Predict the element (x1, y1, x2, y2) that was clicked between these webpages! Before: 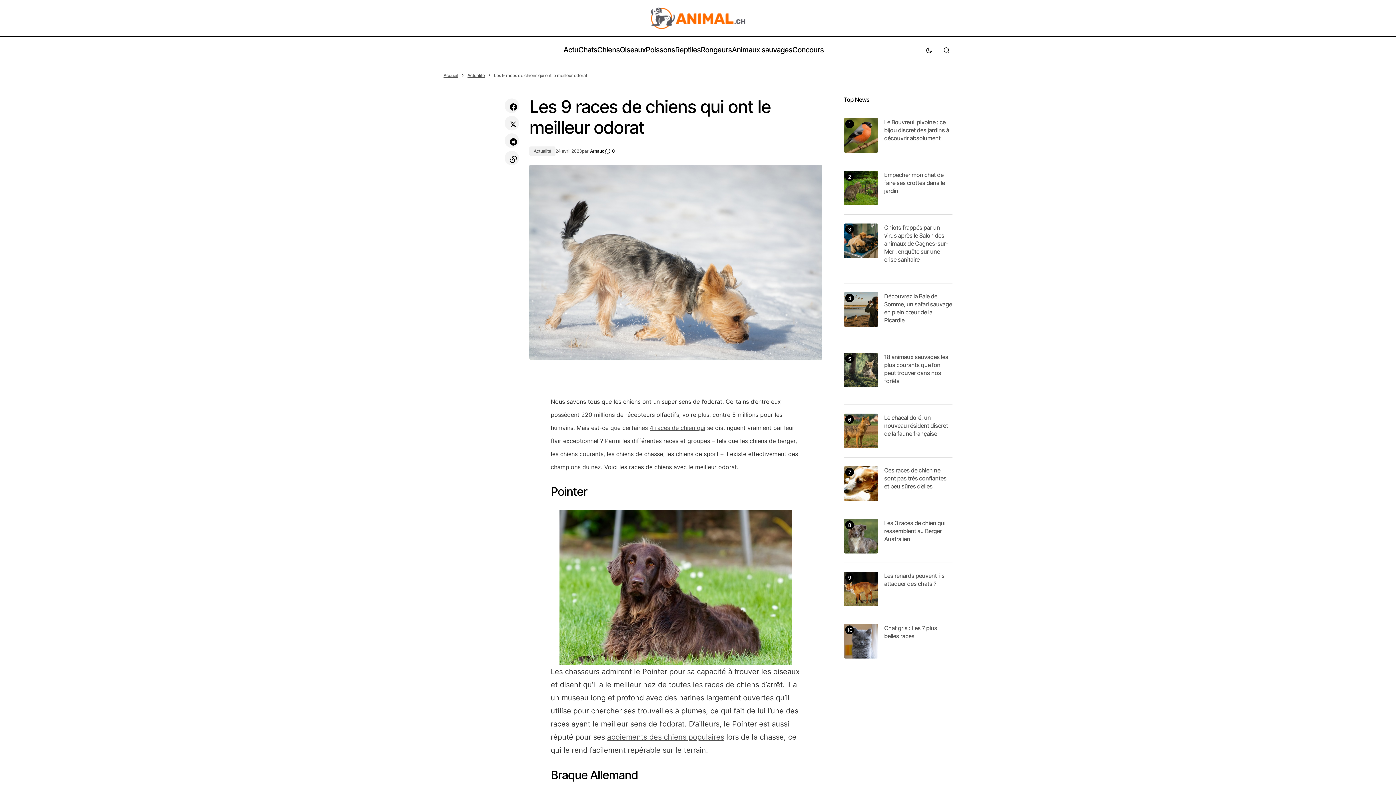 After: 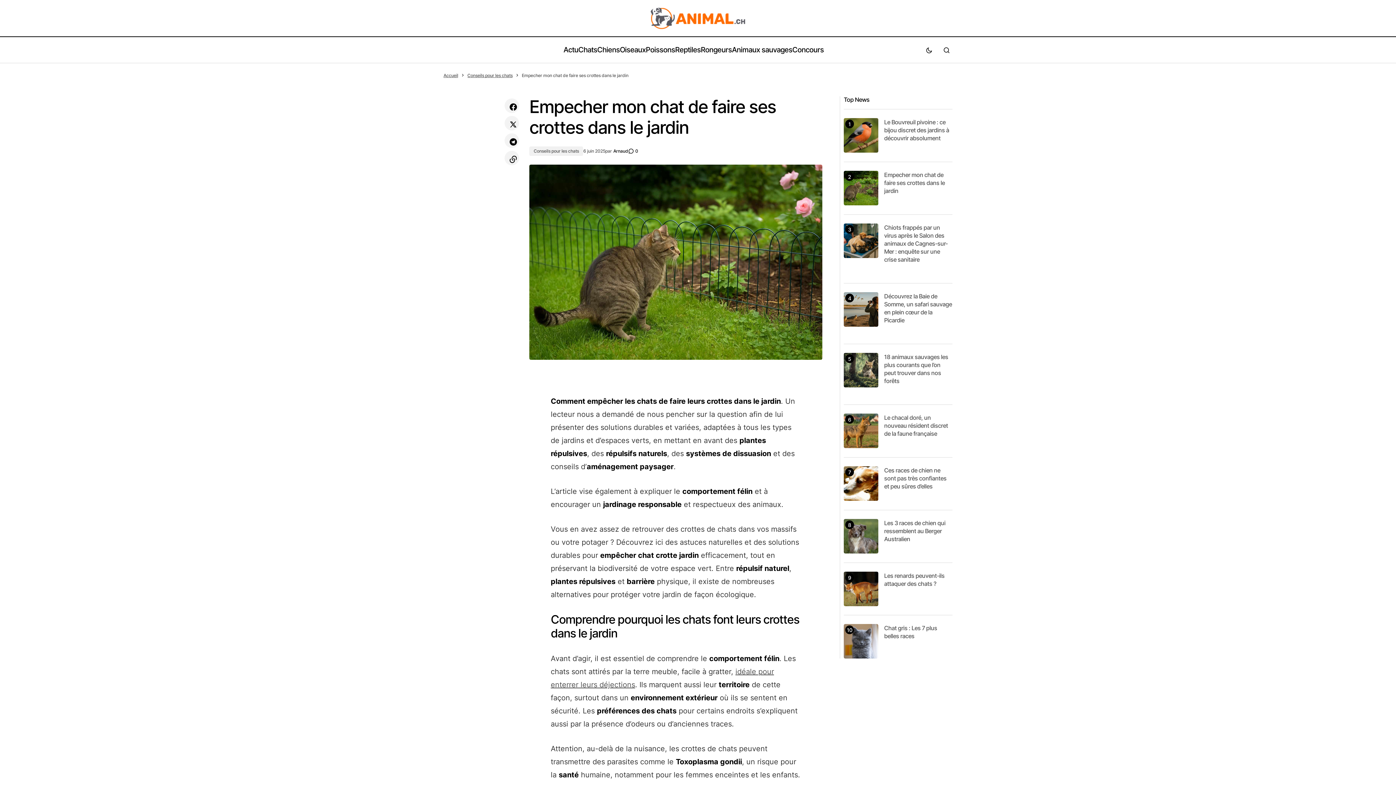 Action: bbox: (844, 170, 878, 205)